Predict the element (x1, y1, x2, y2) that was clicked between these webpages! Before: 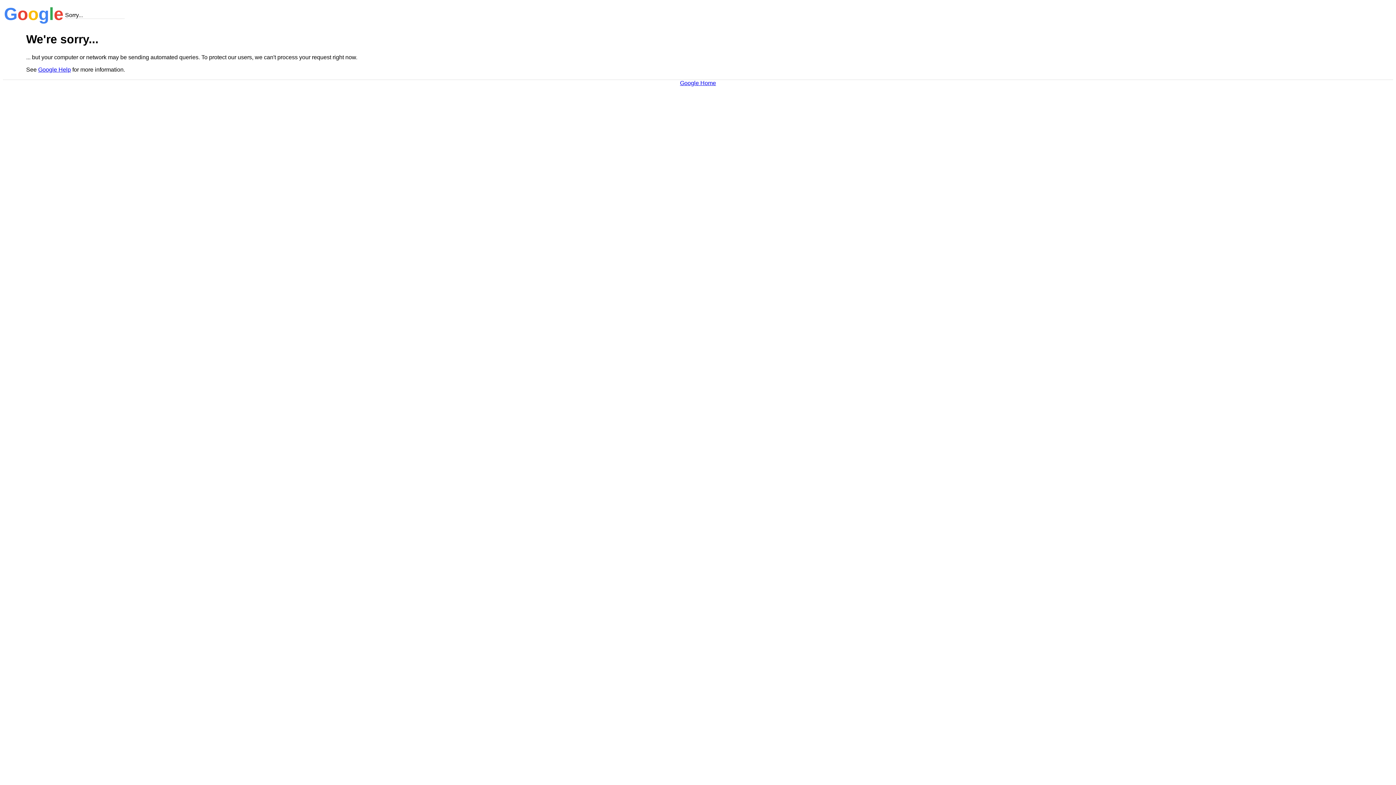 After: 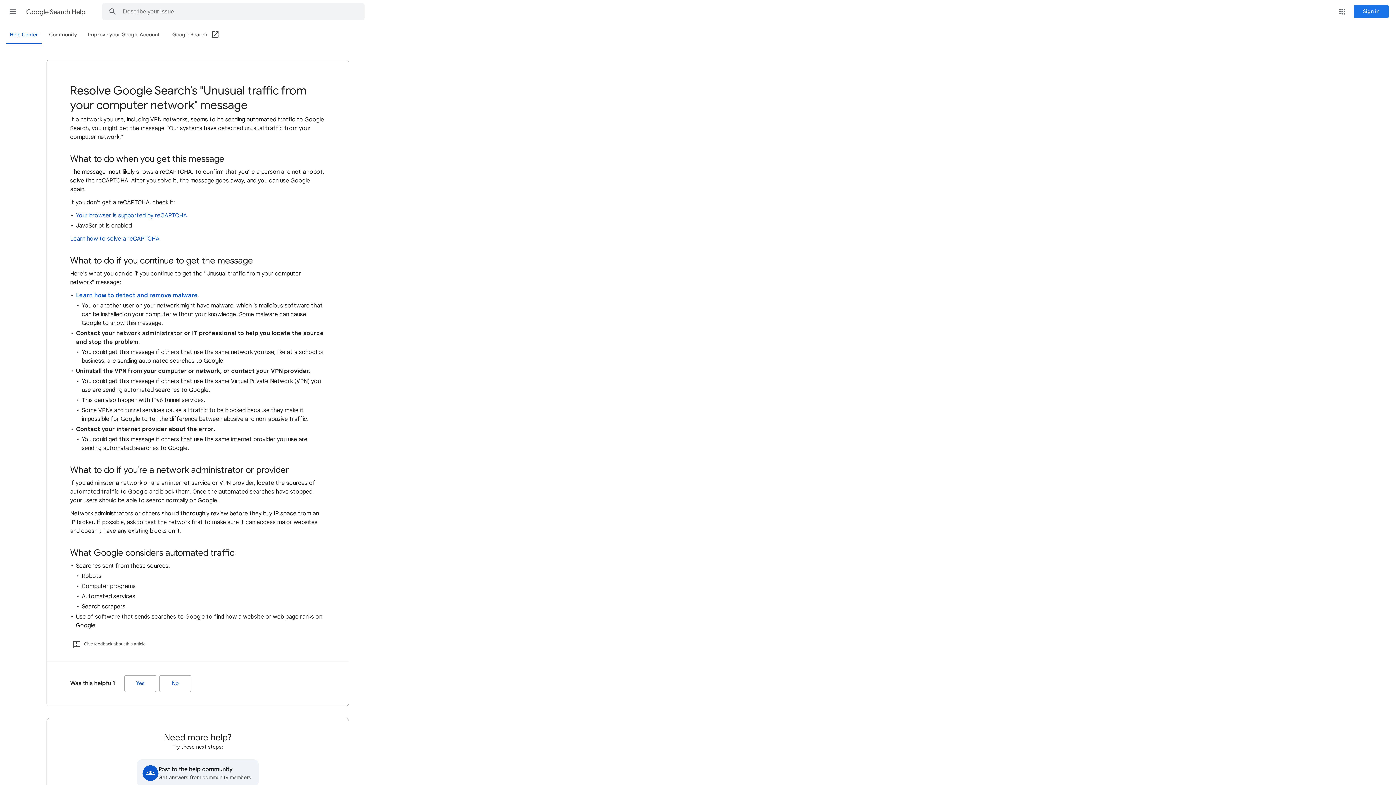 Action: bbox: (38, 66, 70, 72) label: Google Help